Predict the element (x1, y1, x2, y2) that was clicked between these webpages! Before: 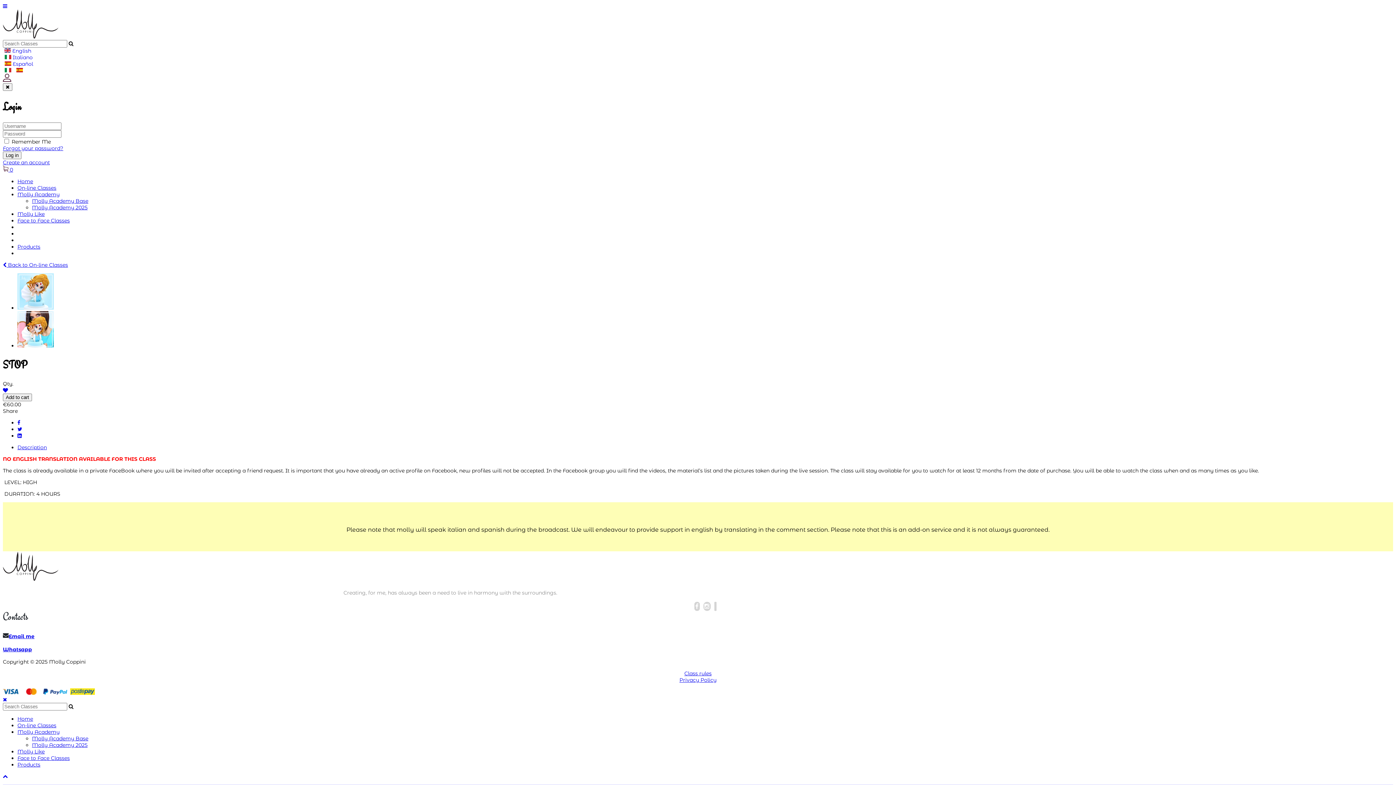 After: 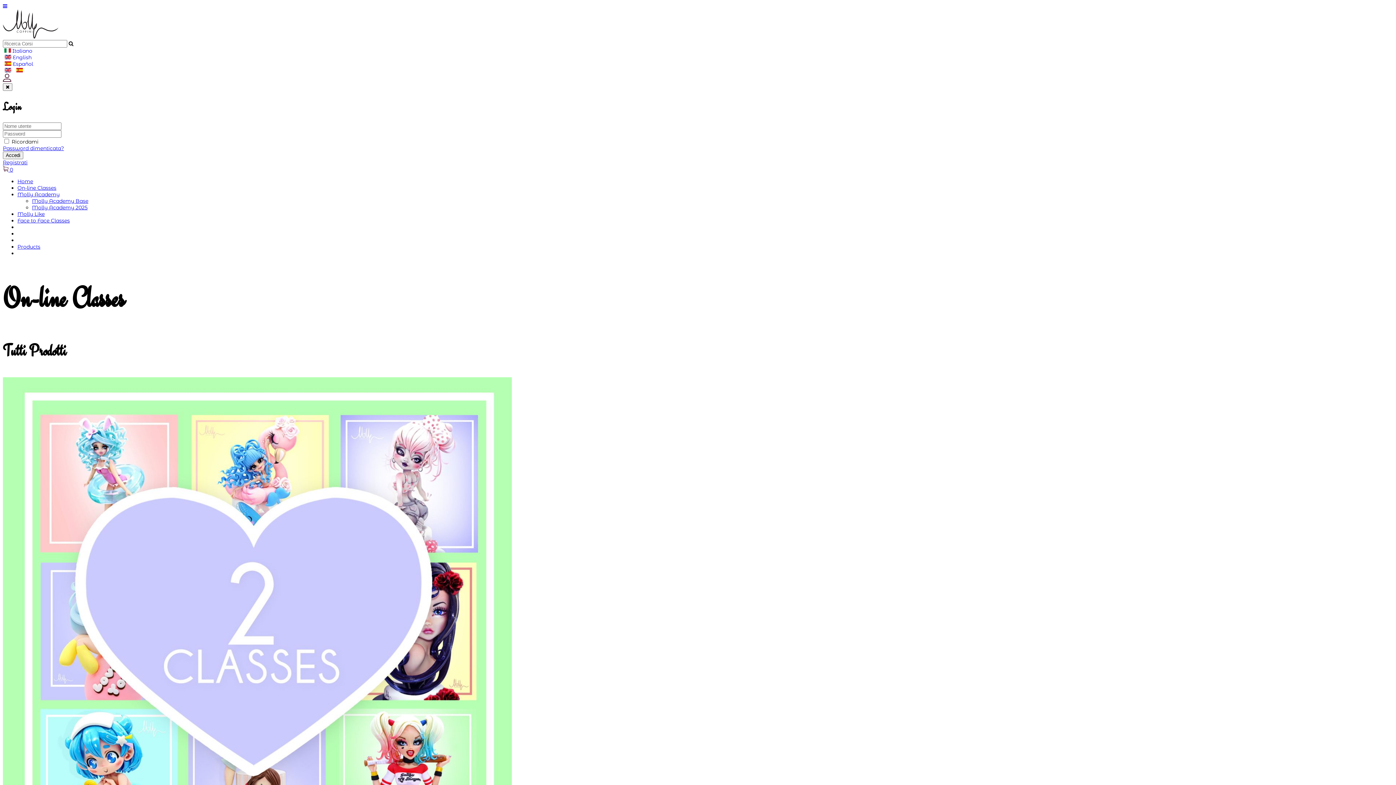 Action: bbox: (4, 67, 12, 73) label:  